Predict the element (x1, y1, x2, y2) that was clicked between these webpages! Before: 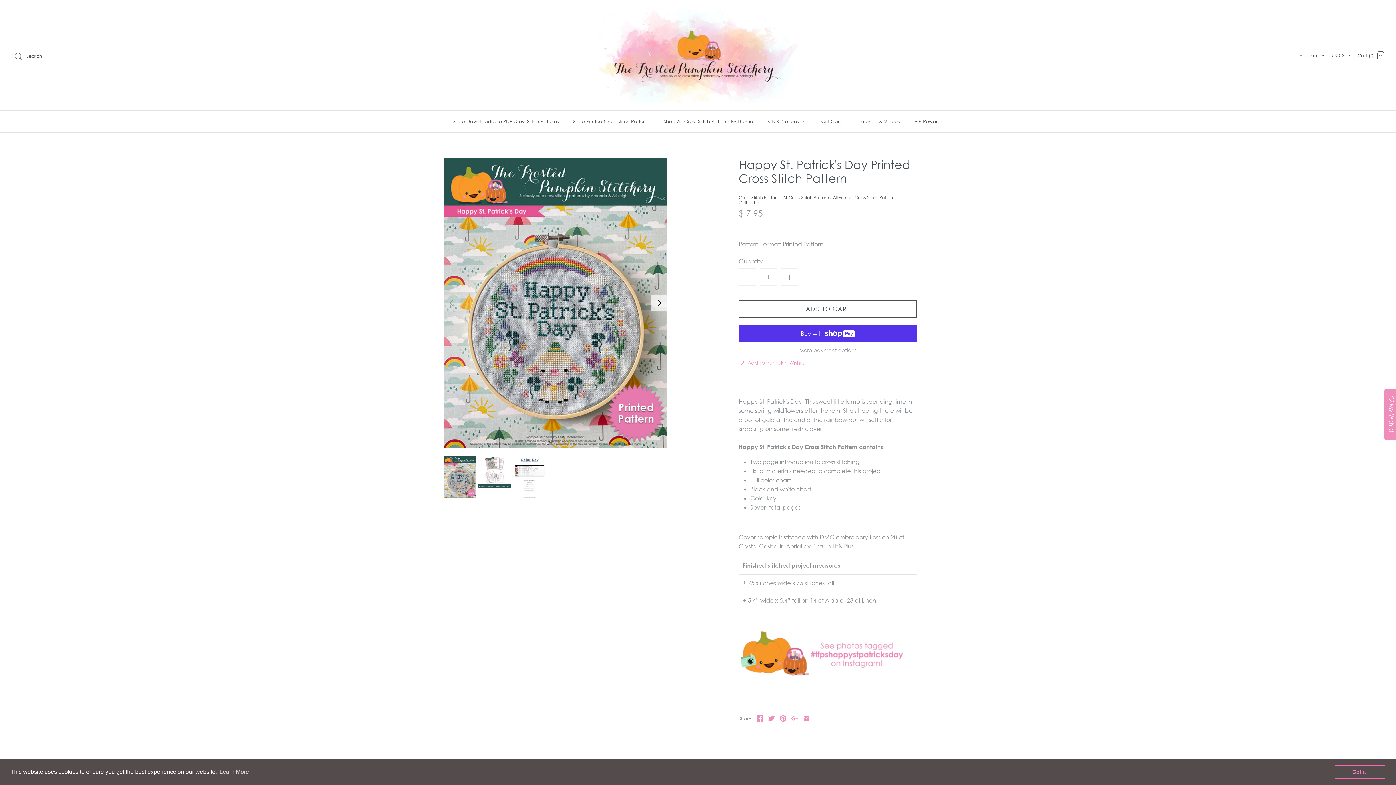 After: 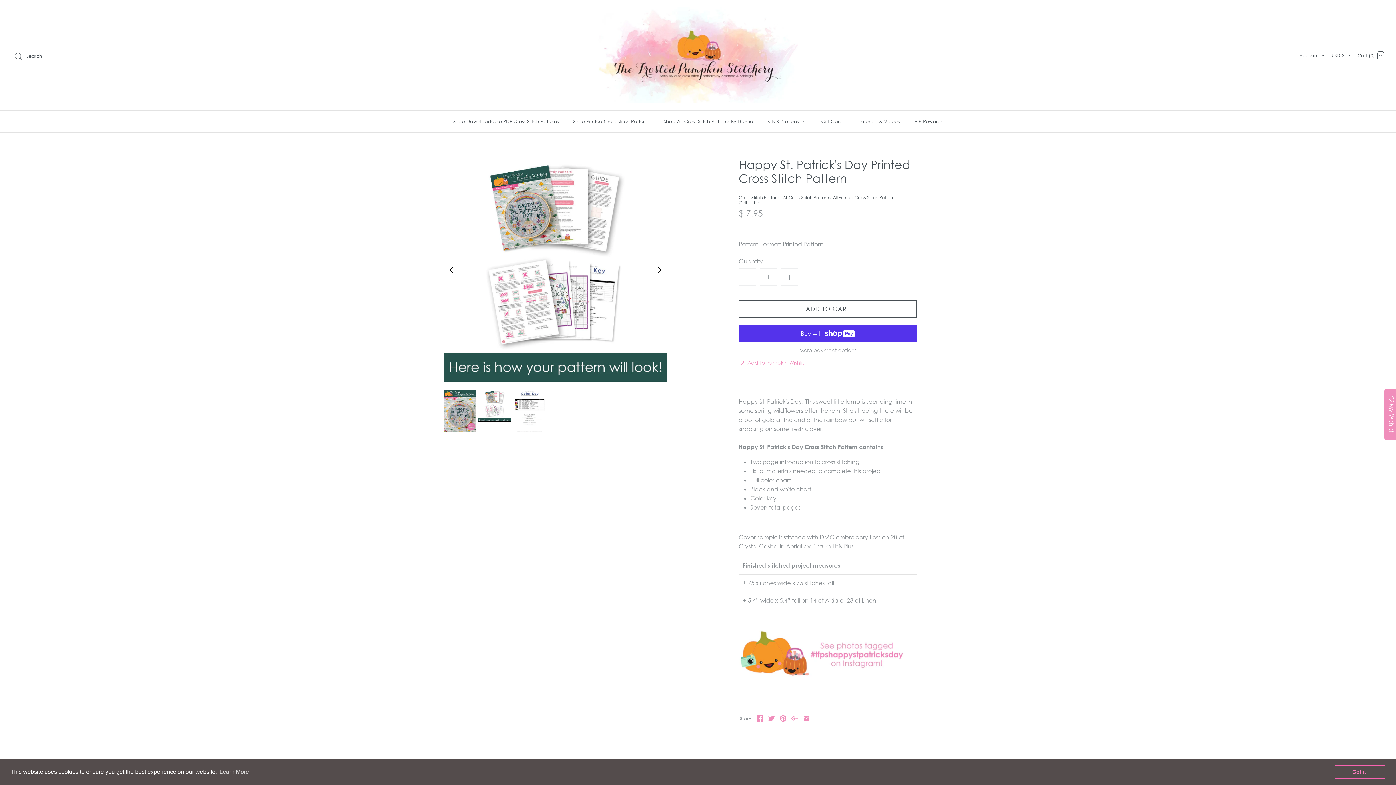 Action: bbox: (478, 456, 510, 488)